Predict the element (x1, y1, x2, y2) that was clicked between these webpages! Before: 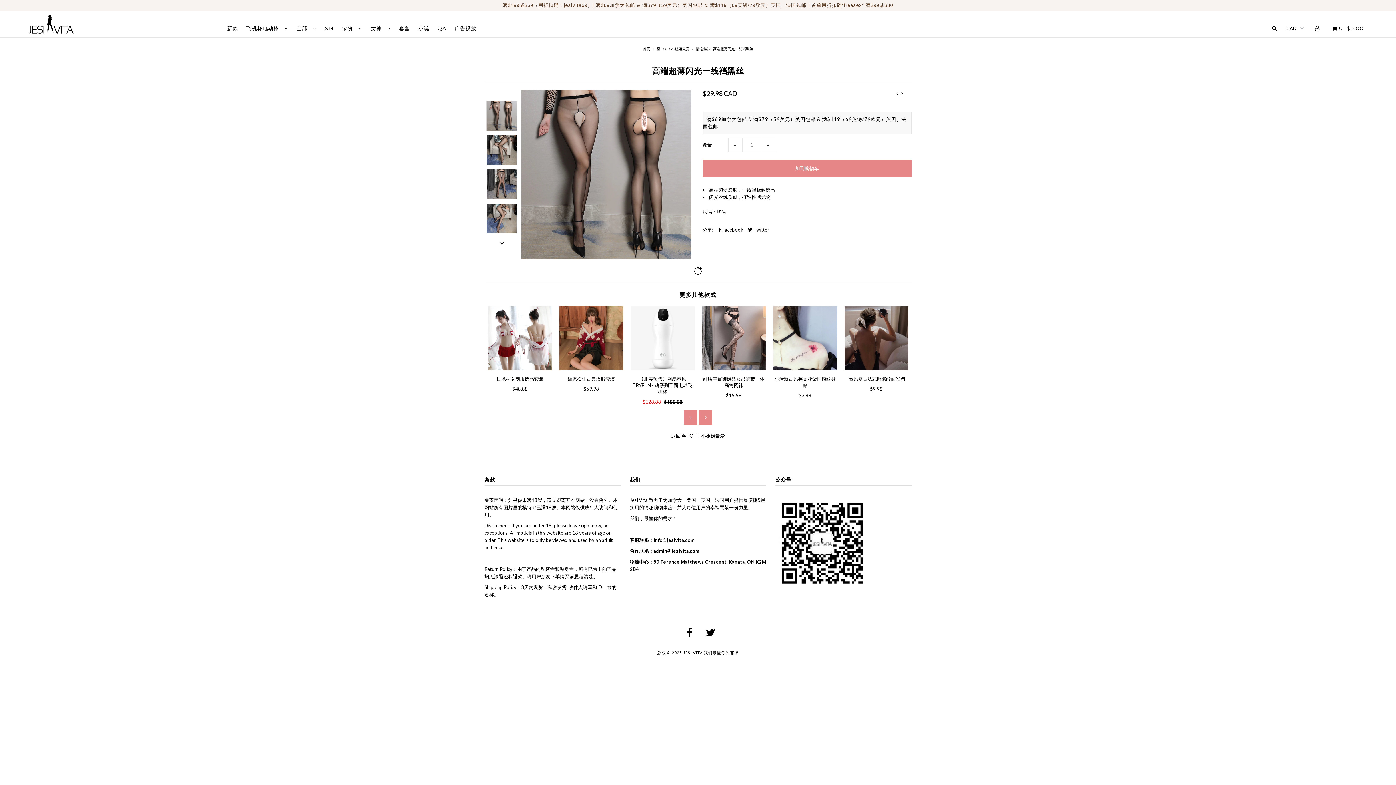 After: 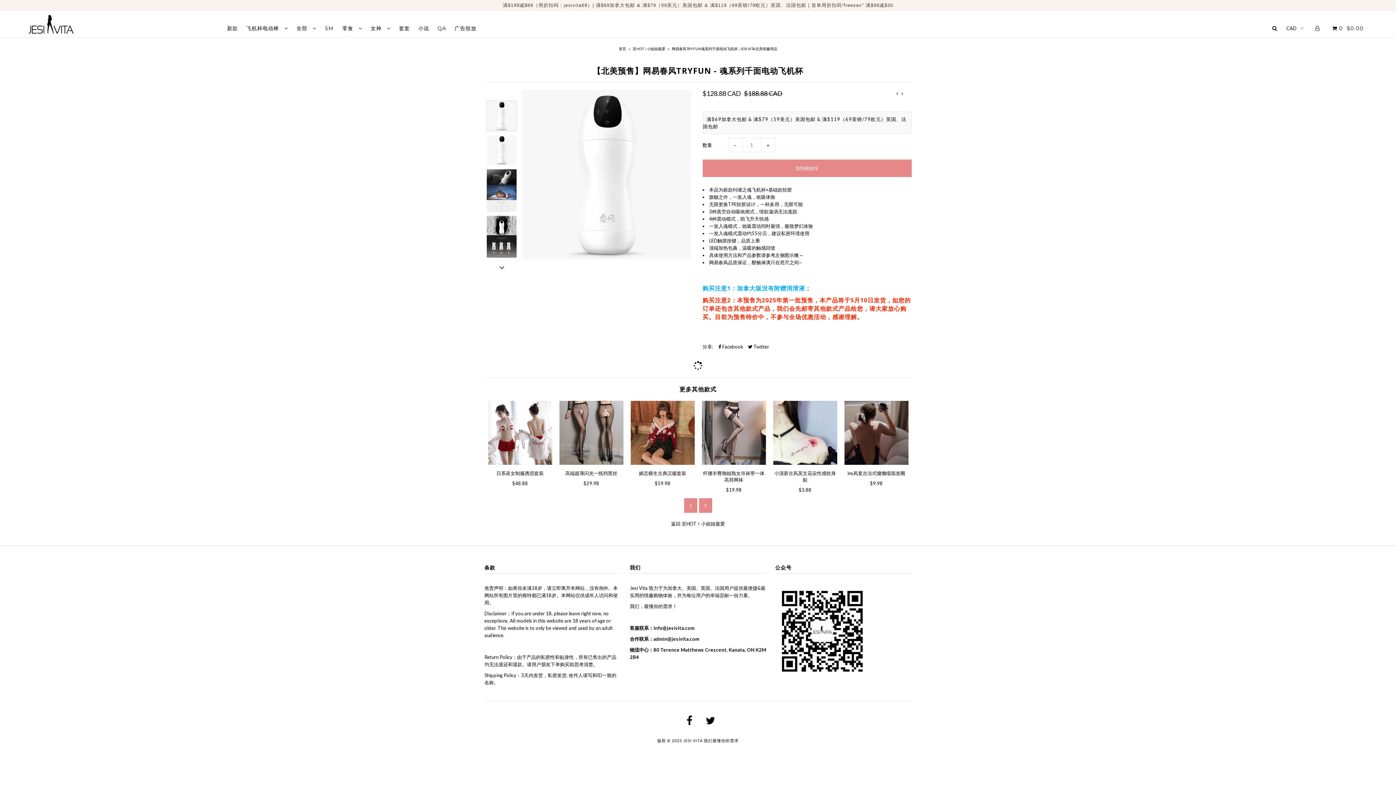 Action: bbox: (630, 306, 694, 370)